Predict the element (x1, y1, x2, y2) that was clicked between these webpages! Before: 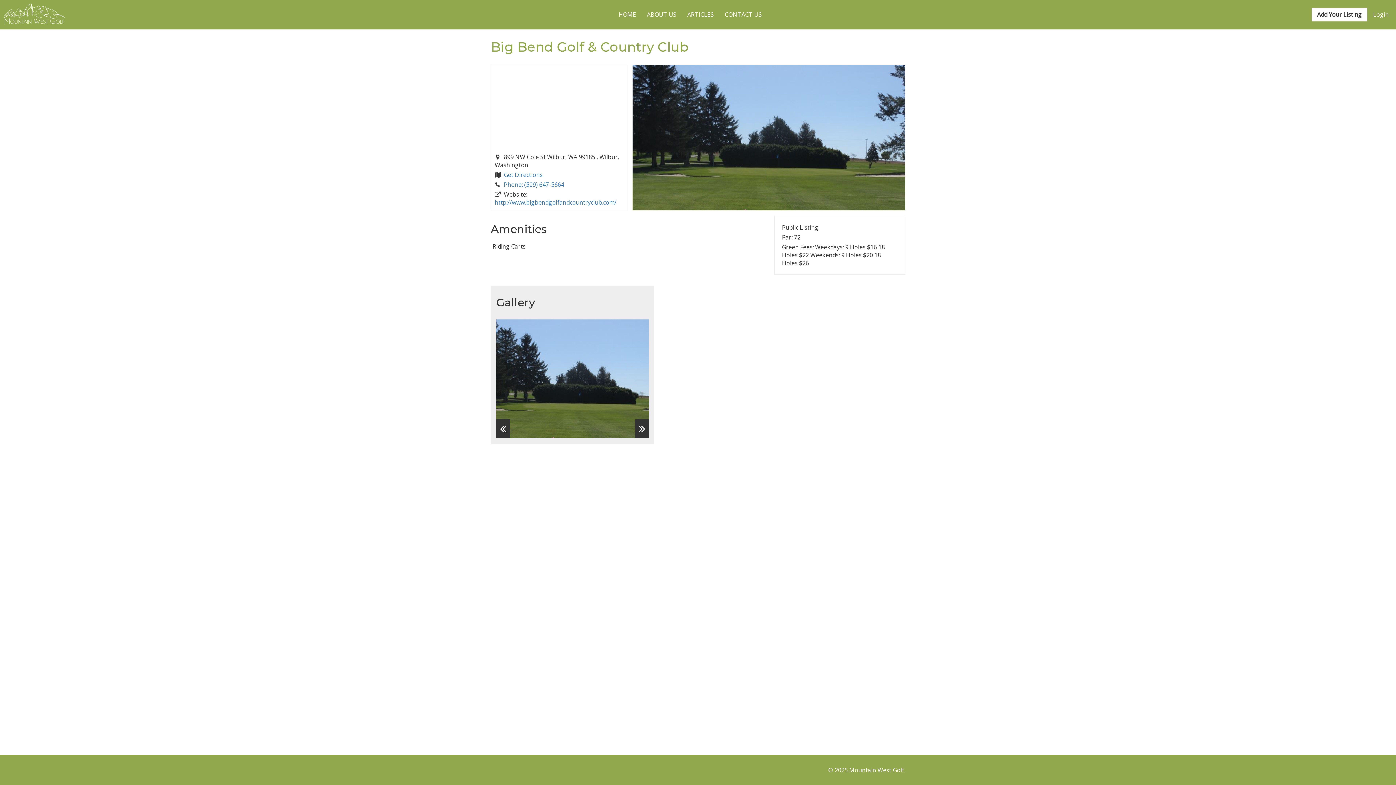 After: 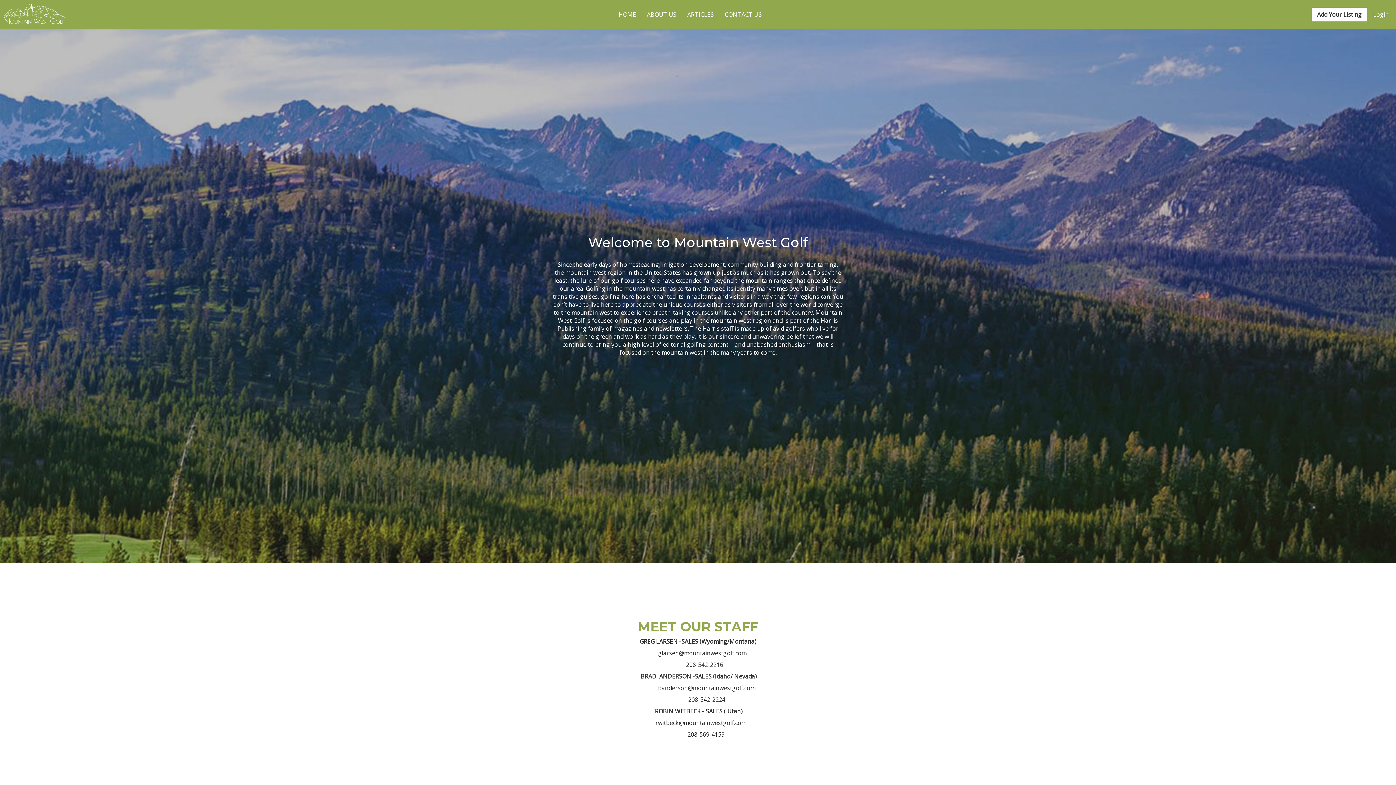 Action: bbox: (641, 6, 682, 22) label: ABOUT US